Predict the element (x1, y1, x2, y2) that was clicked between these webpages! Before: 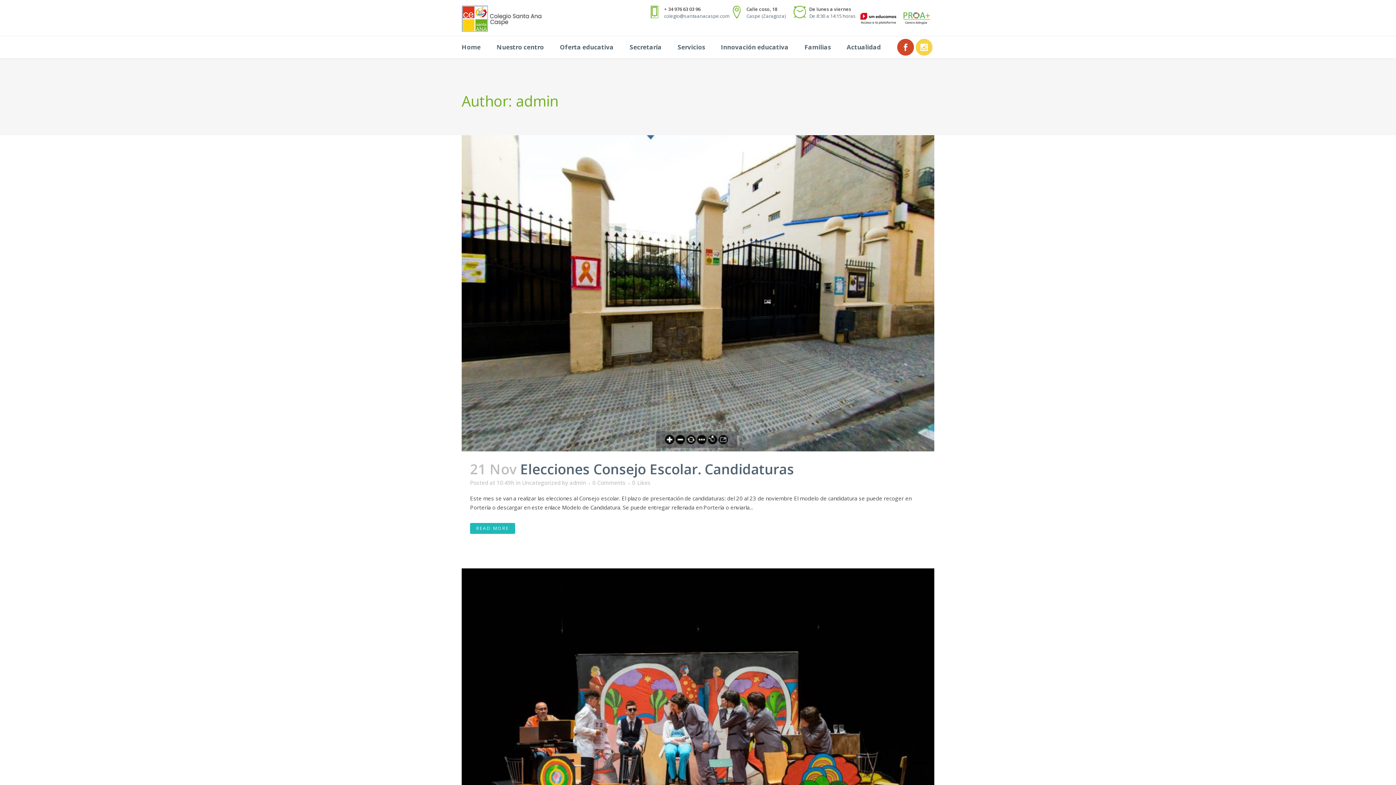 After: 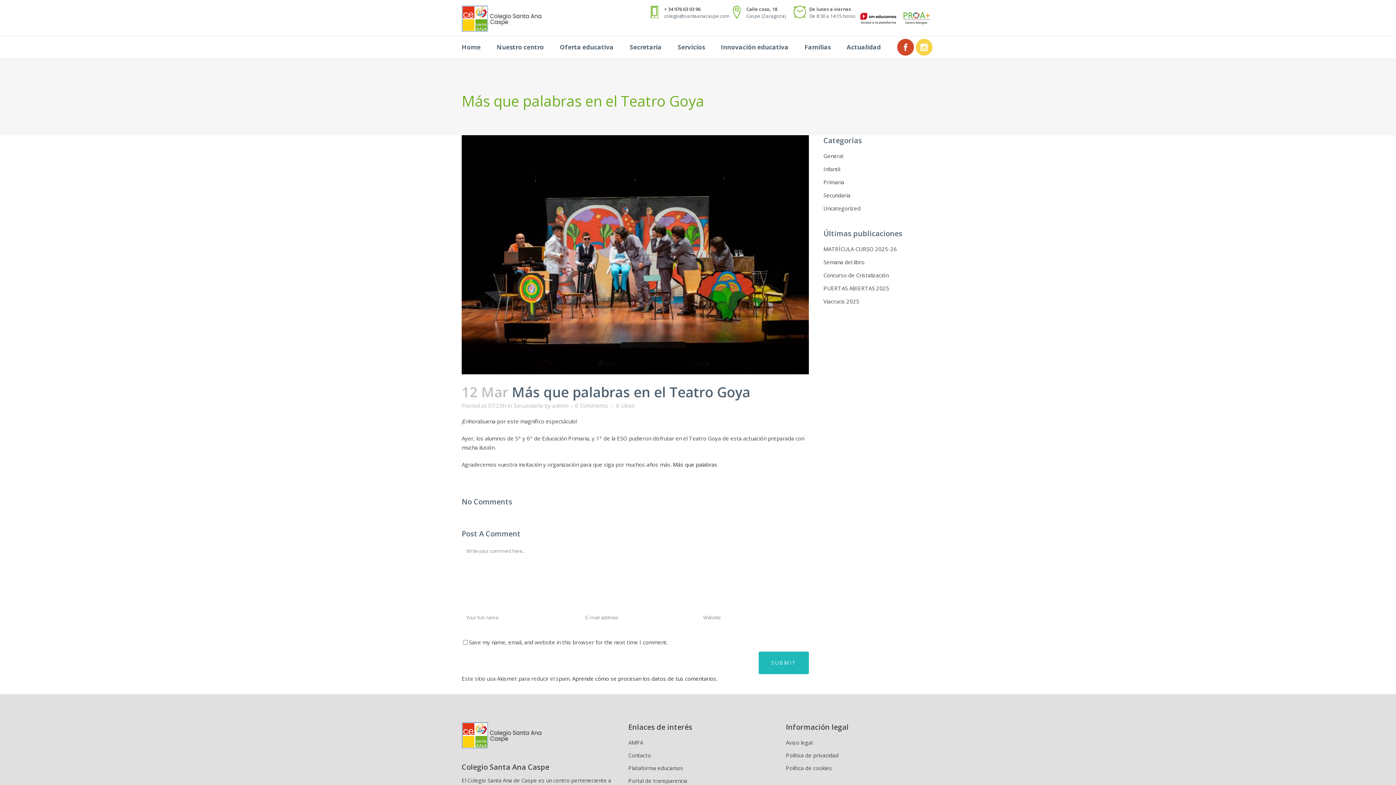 Action: bbox: (461, 568, 934, 894)